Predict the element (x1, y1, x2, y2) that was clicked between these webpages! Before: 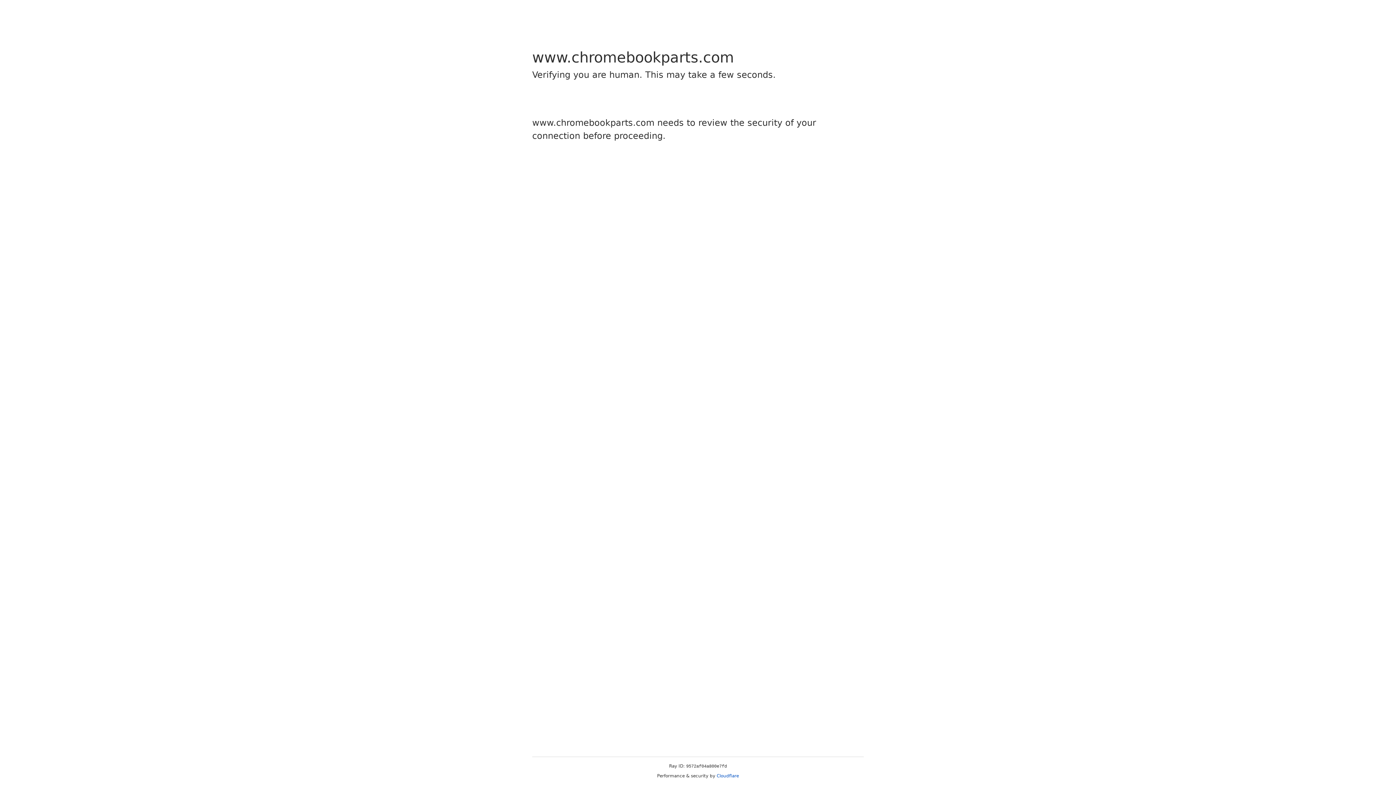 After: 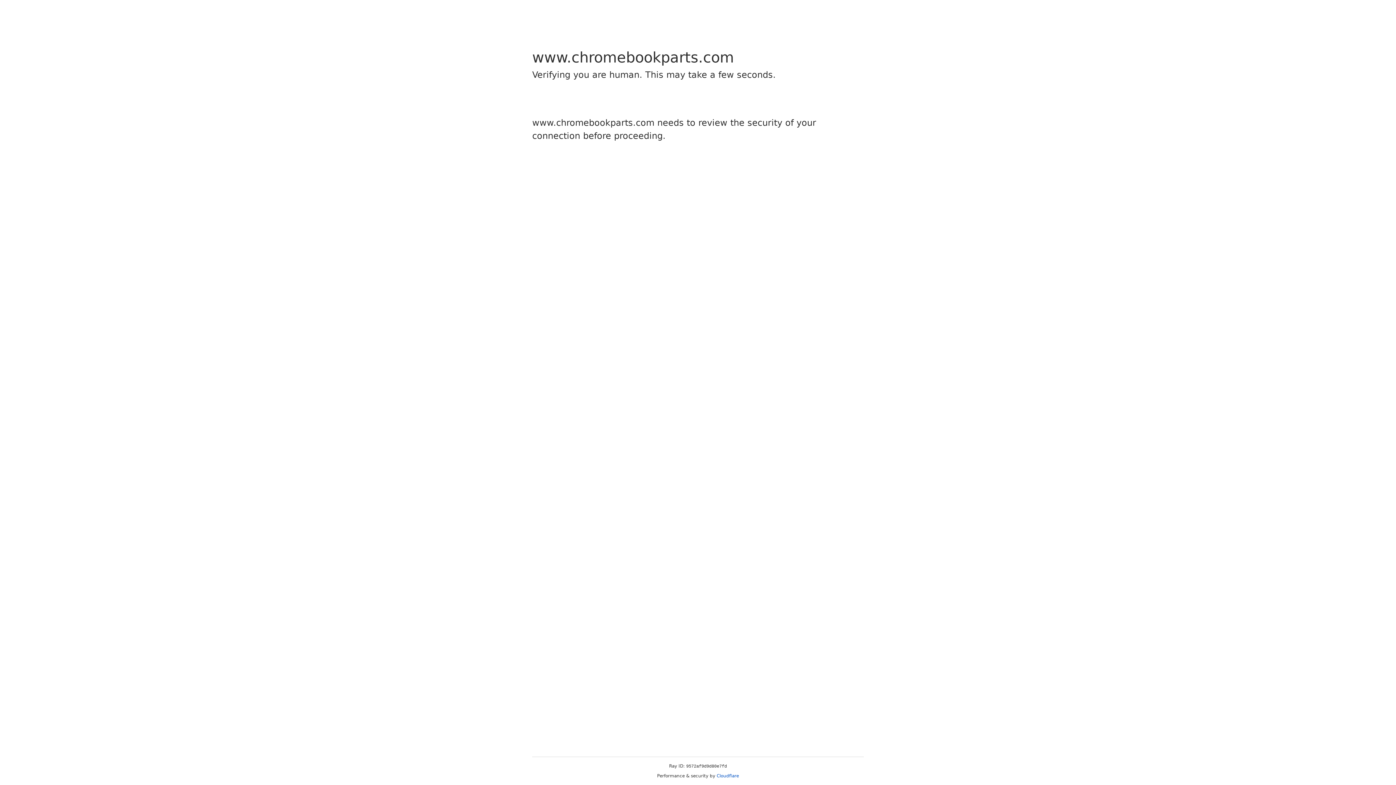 Action: bbox: (716, 773, 739, 778) label: Cloudflare